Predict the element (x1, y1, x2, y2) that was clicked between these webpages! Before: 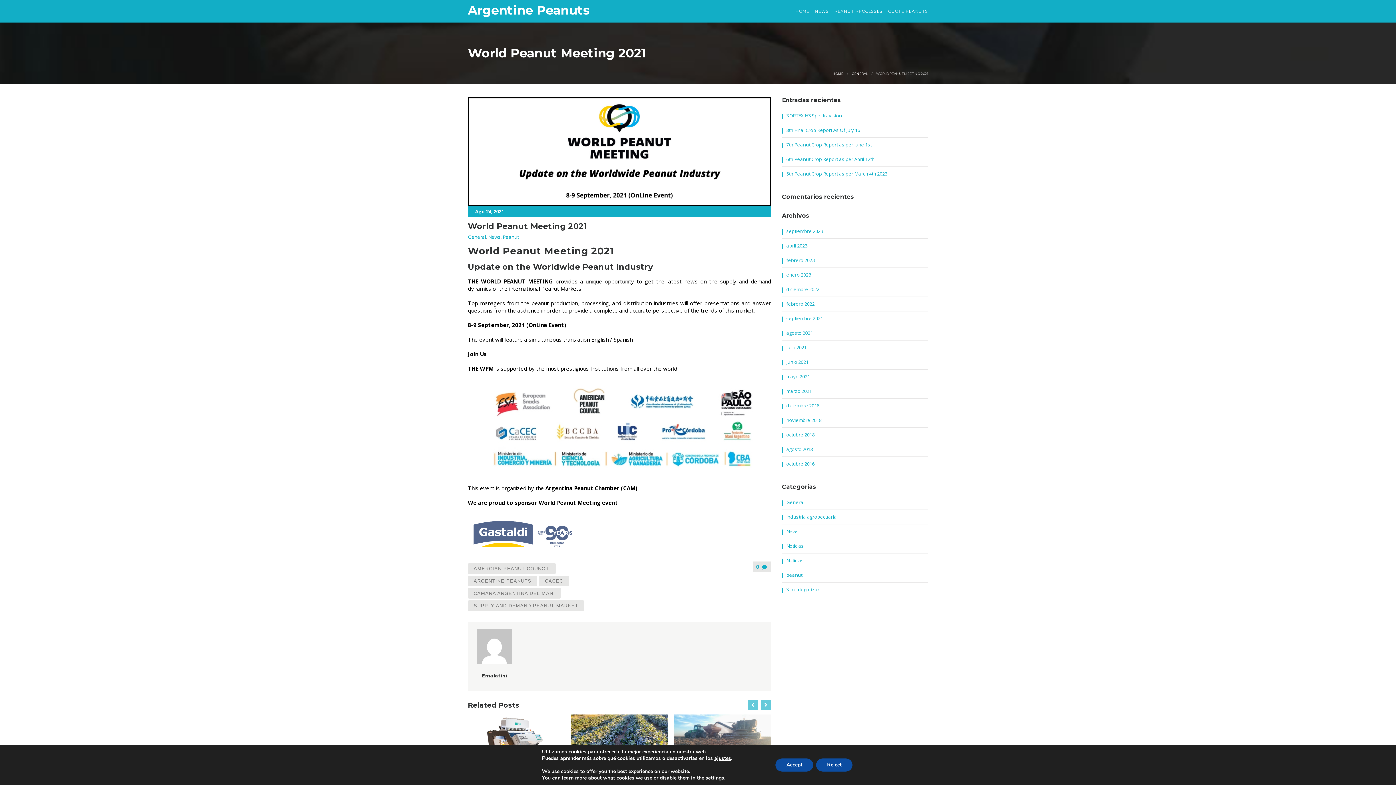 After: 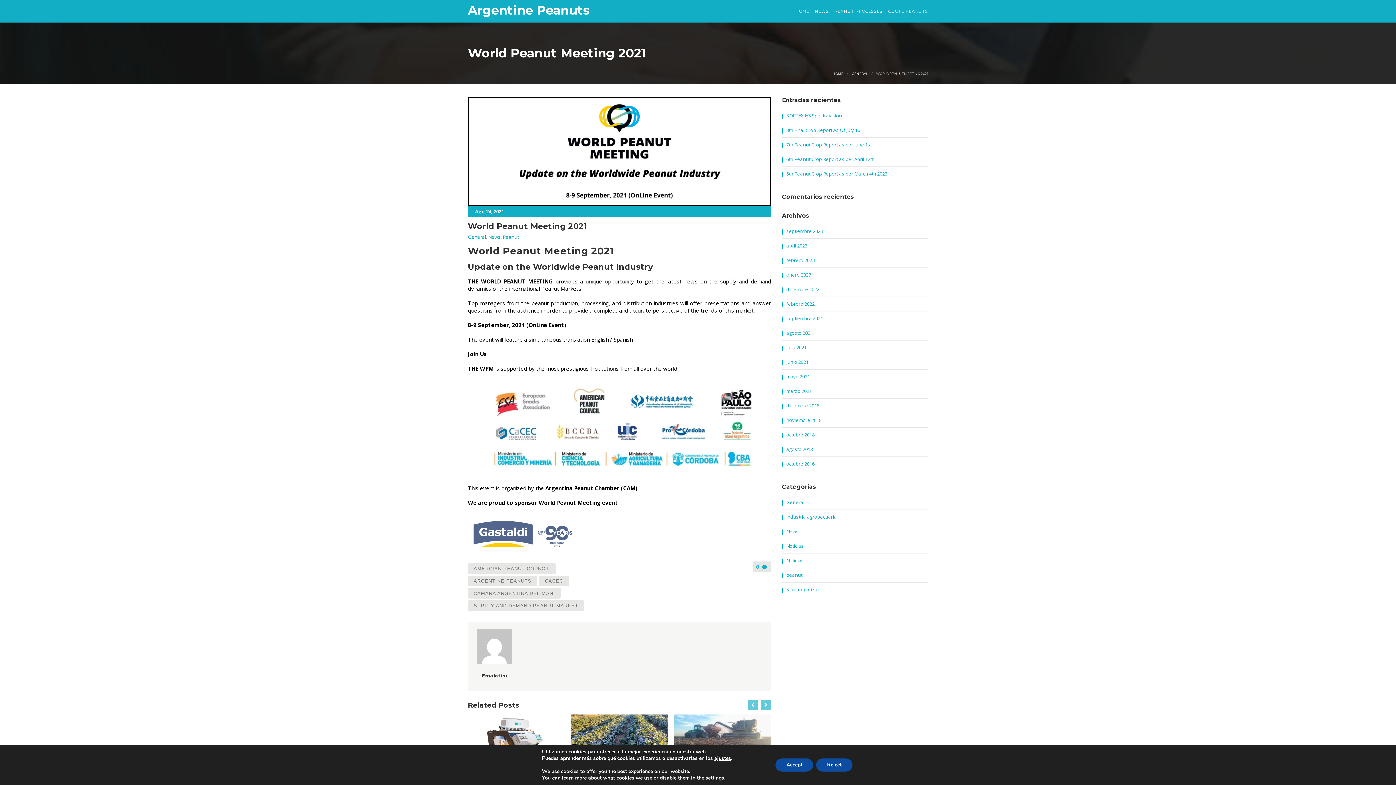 Action: bbox: (475, 208, 504, 214) label: Ago 24, 2021